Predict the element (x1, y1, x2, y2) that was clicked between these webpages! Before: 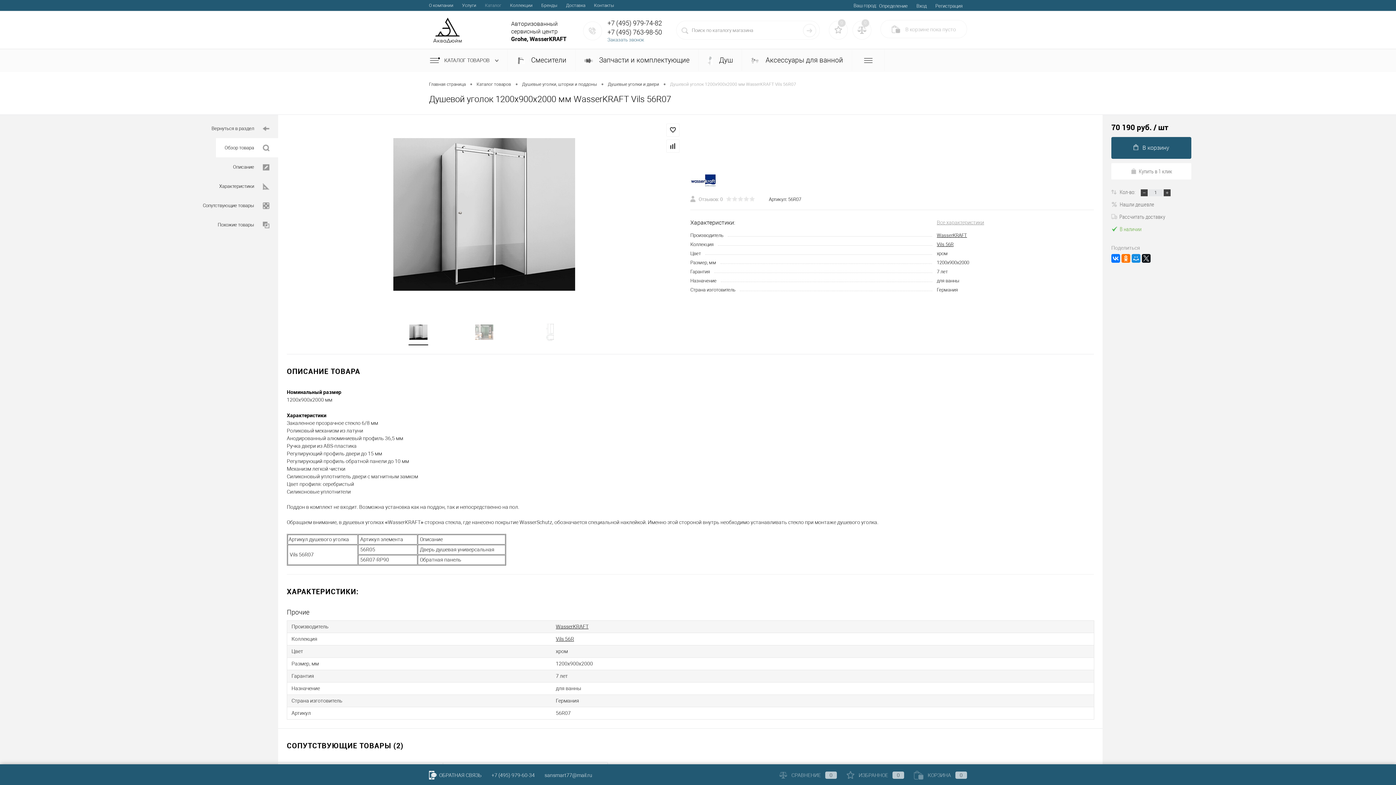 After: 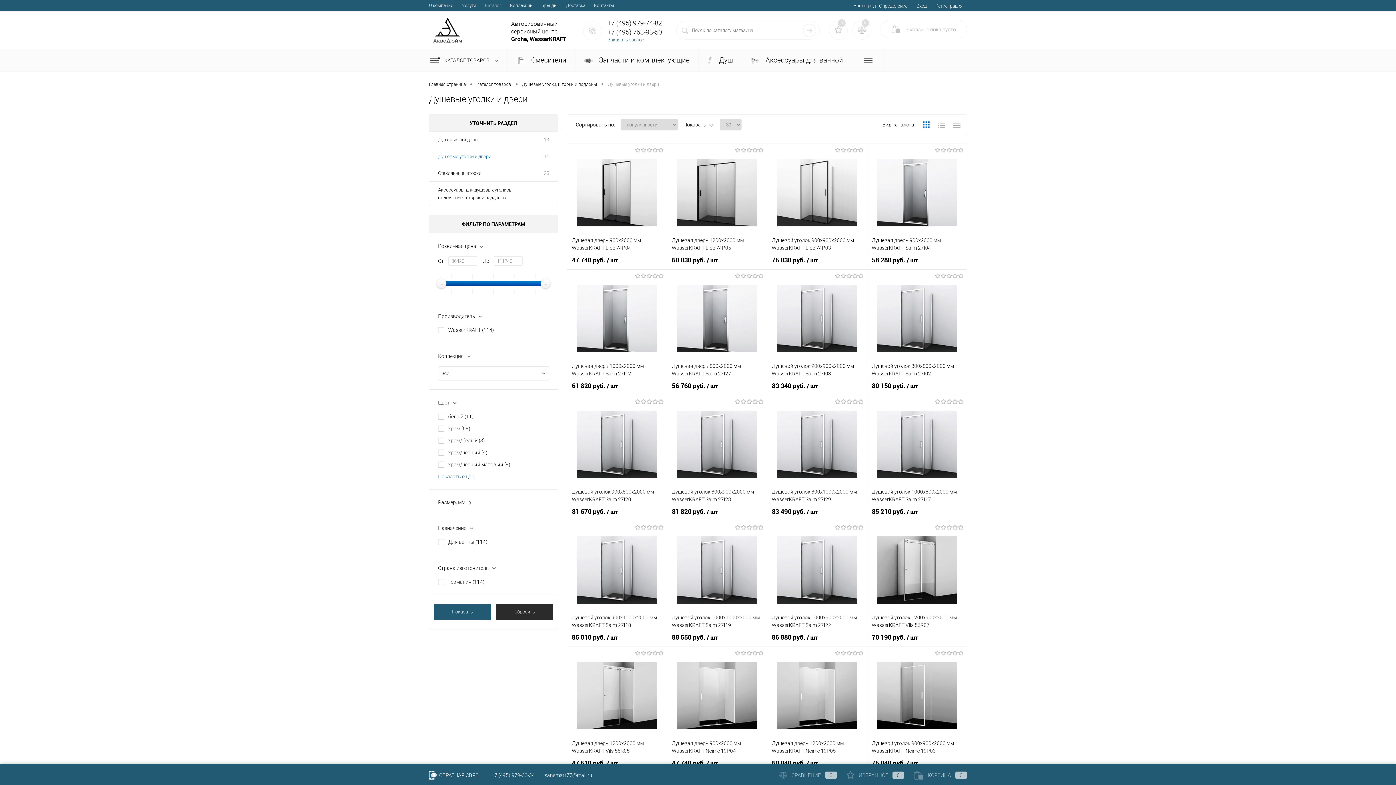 Action: bbox: (202, 118, 278, 138) label: Вернуться в раздел